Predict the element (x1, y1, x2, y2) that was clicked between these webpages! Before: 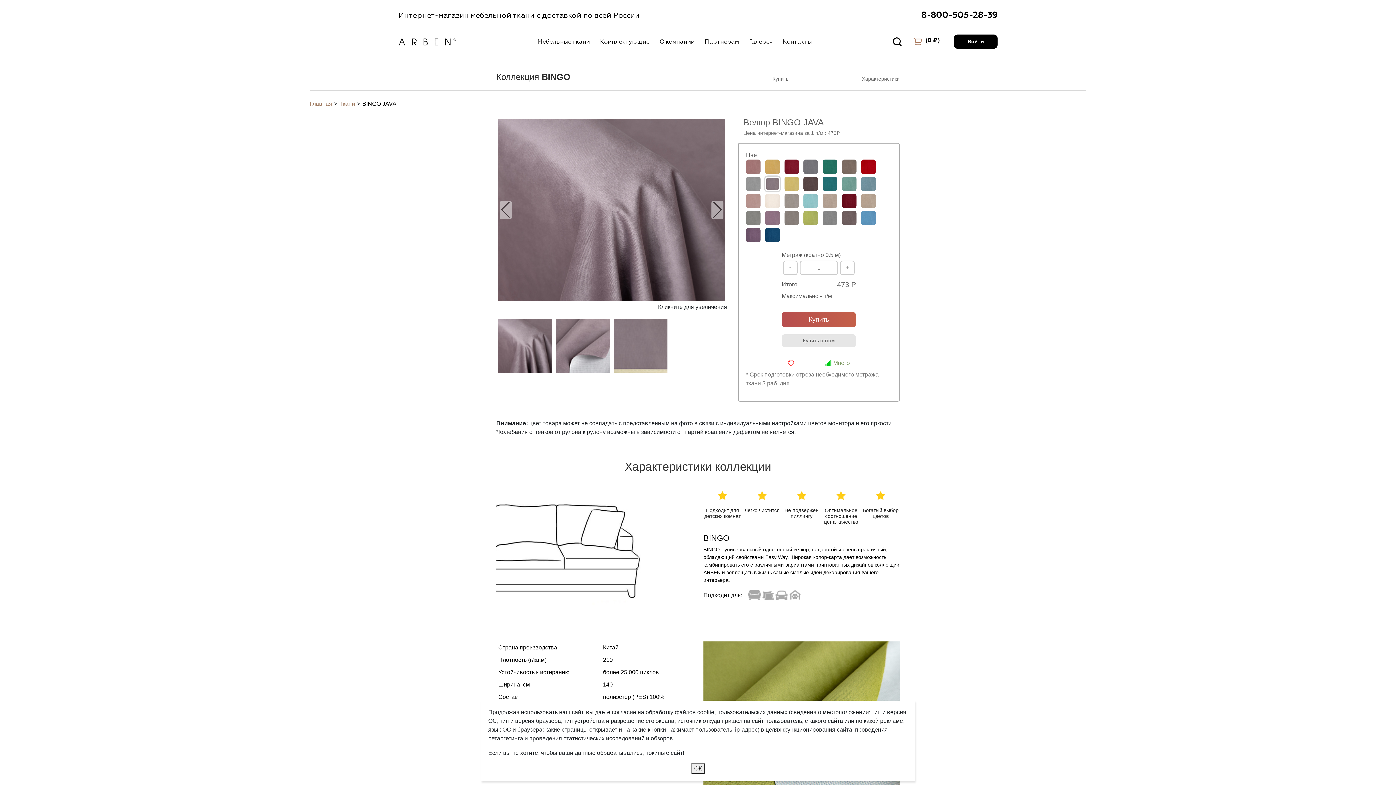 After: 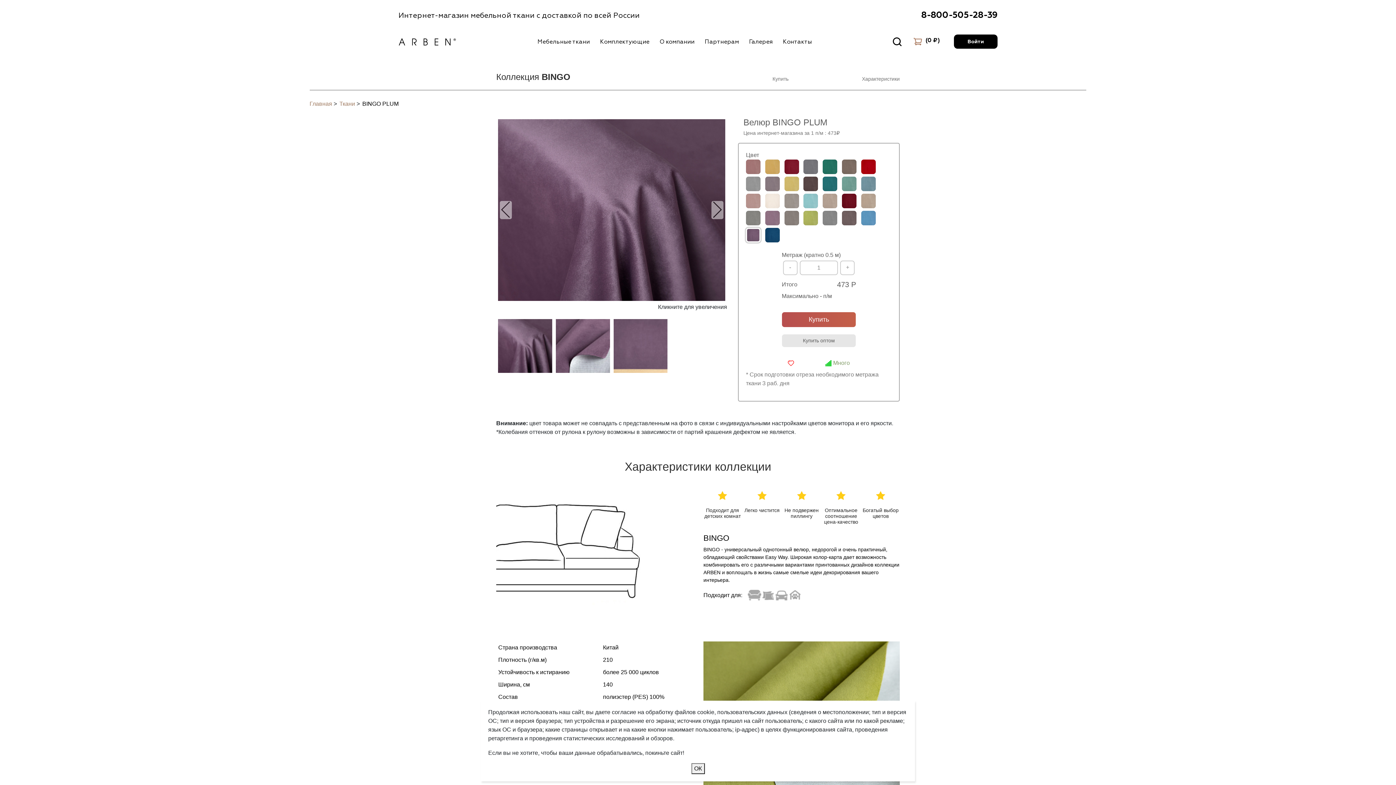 Action: bbox: (746, 231, 760, 237)